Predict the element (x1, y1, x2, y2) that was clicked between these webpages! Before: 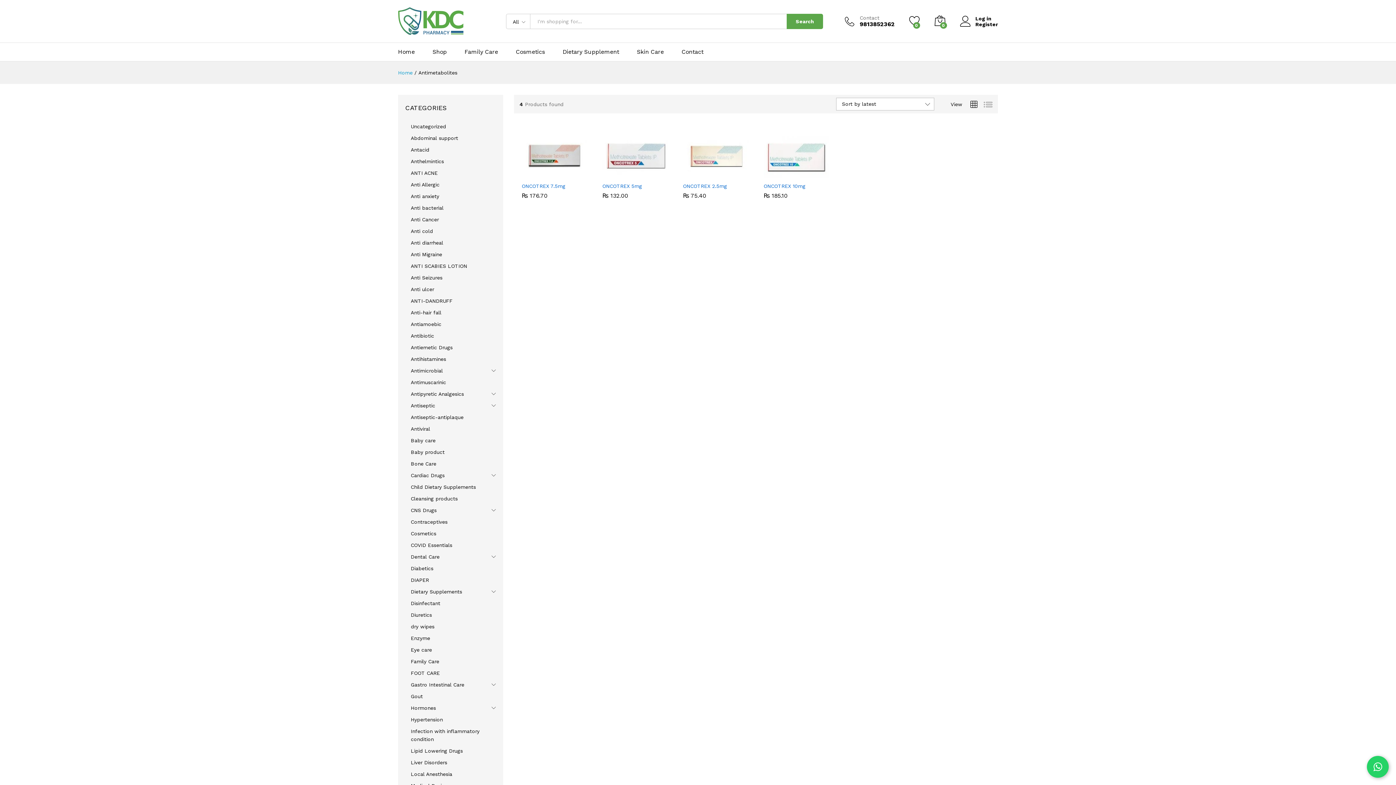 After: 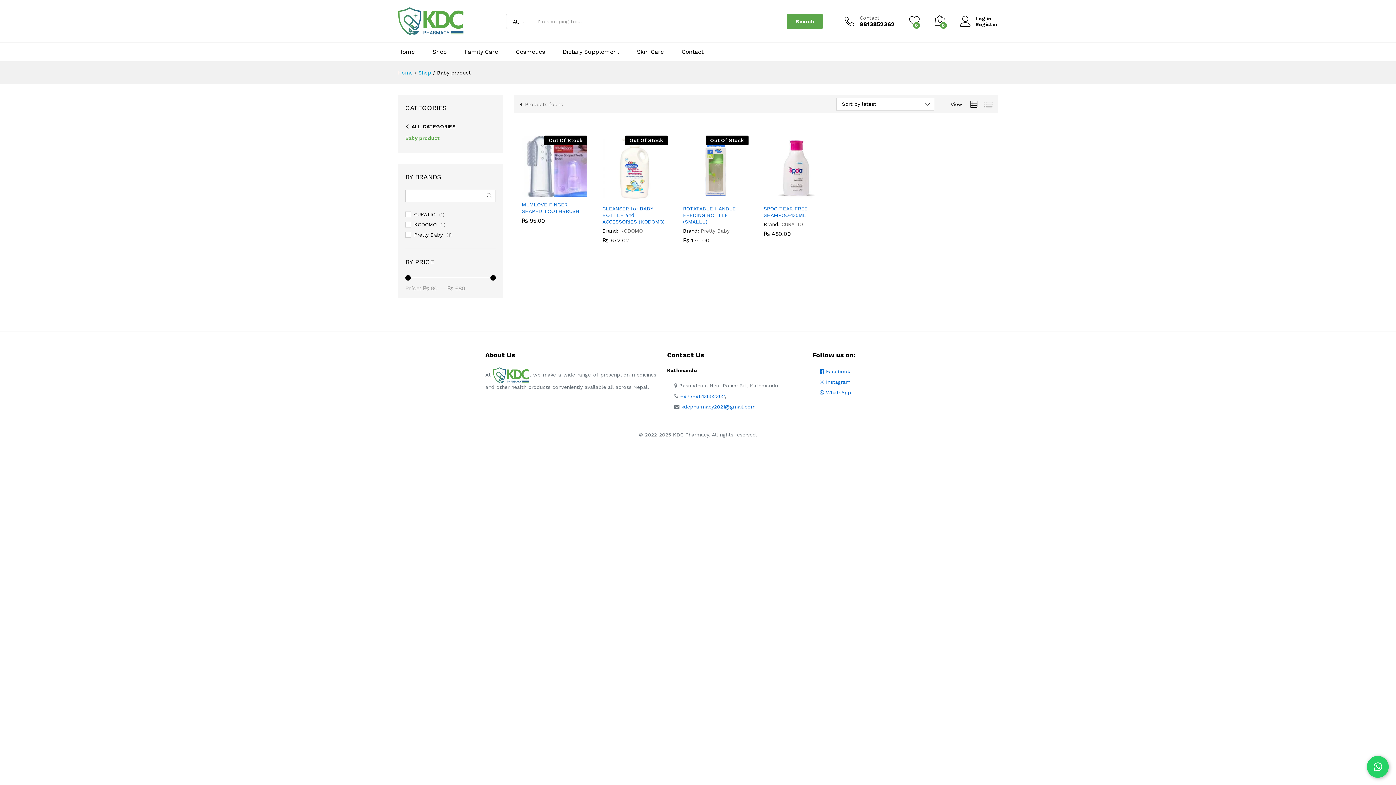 Action: bbox: (410, 449, 444, 455) label: Baby product